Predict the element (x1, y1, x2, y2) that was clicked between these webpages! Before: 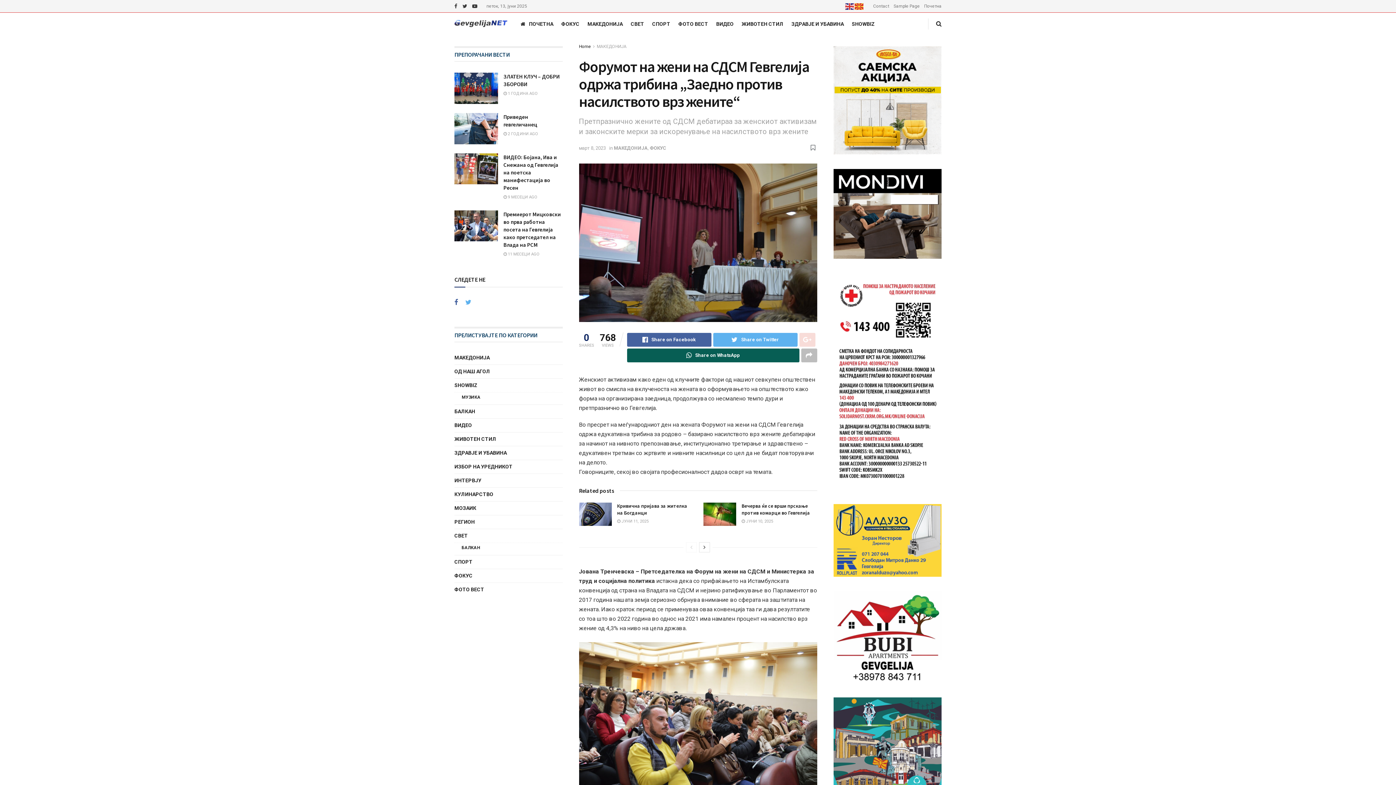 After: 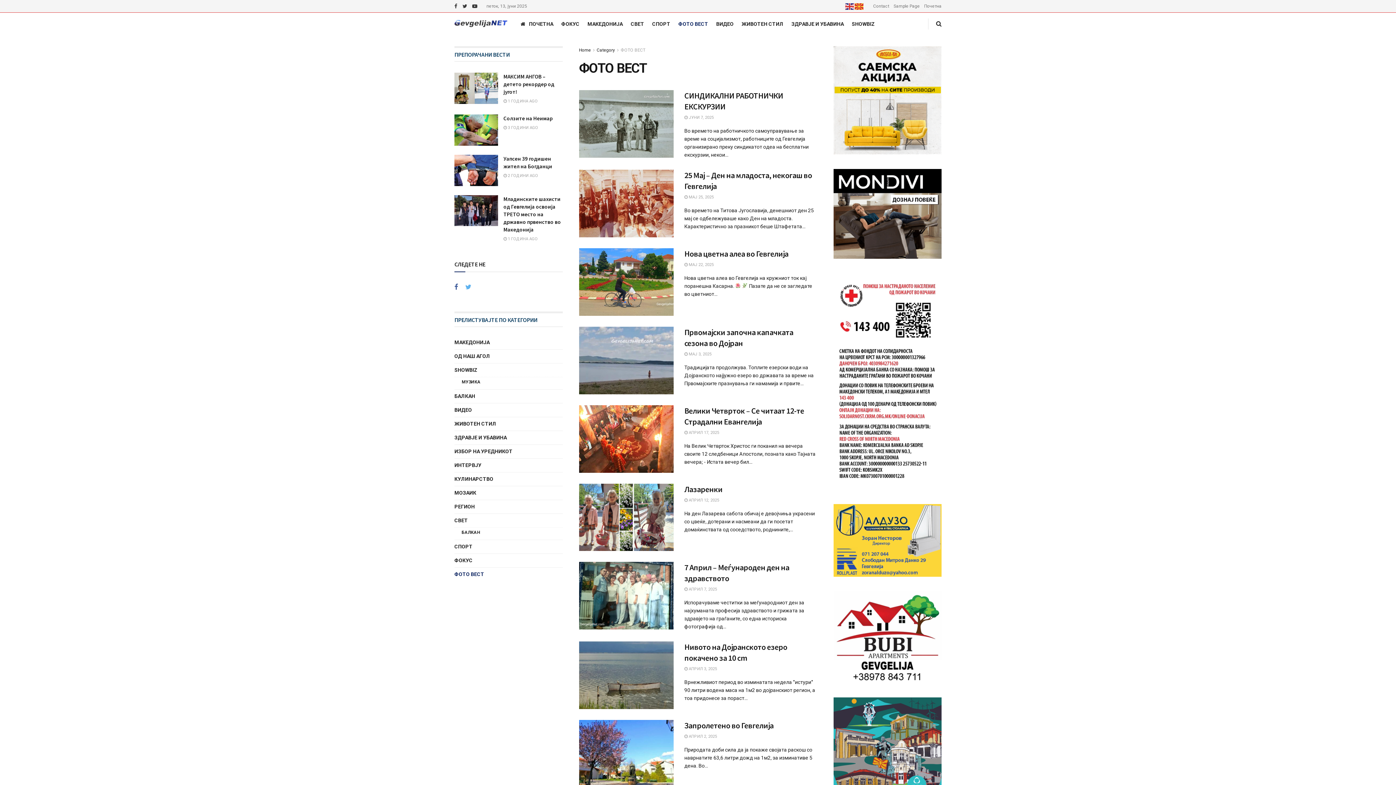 Action: label: ФОТО ВЕСТ bbox: (678, 12, 708, 35)